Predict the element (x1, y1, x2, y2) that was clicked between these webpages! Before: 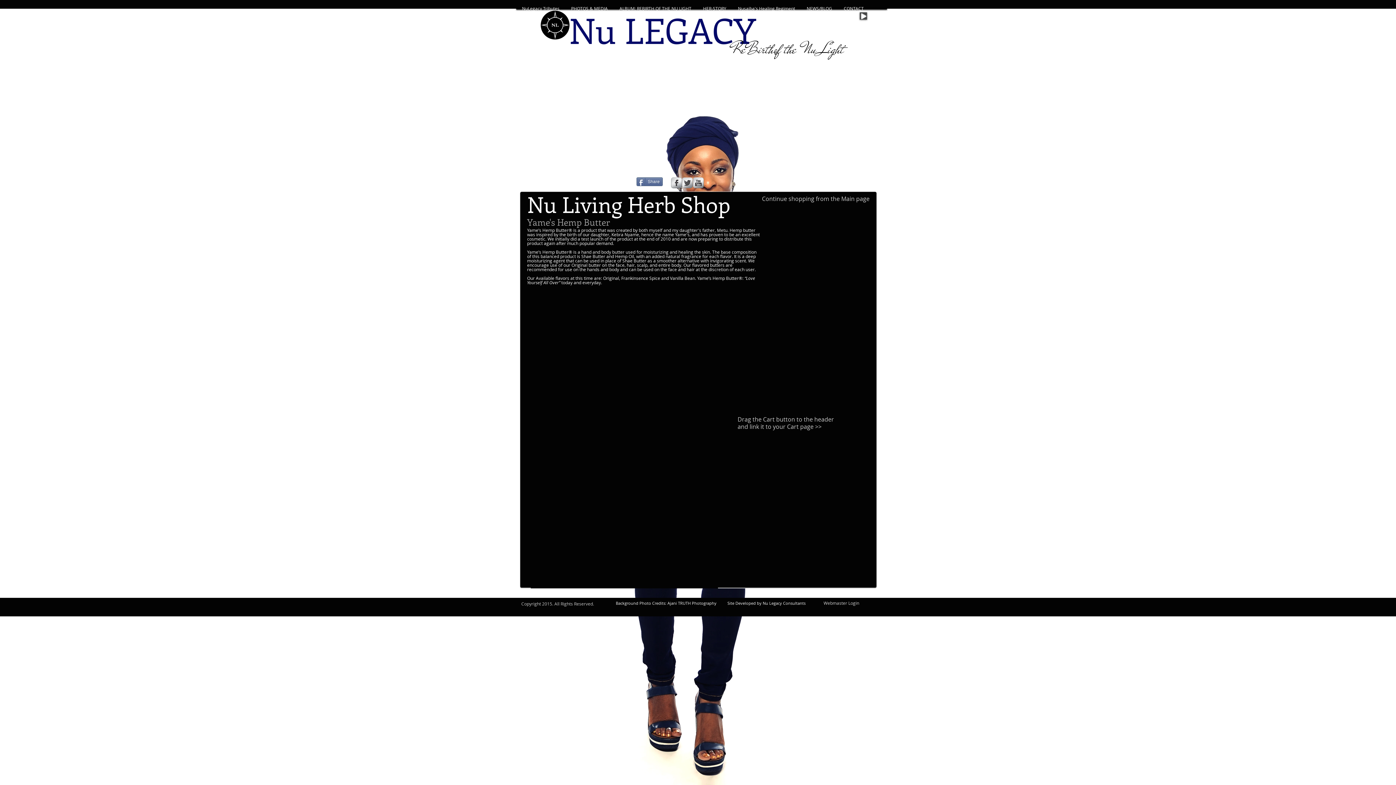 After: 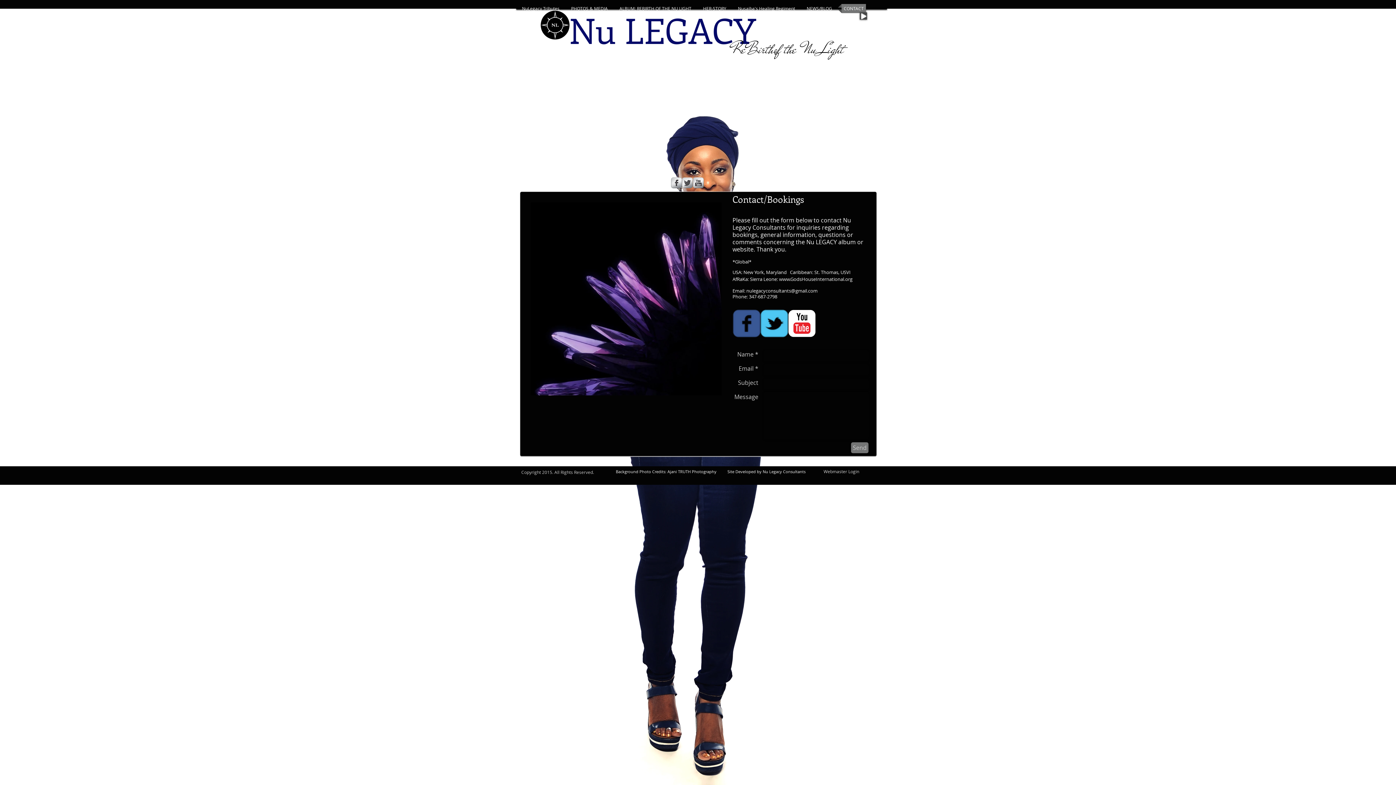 Action: label: CONTACT bbox: (838, 4, 869, 13)